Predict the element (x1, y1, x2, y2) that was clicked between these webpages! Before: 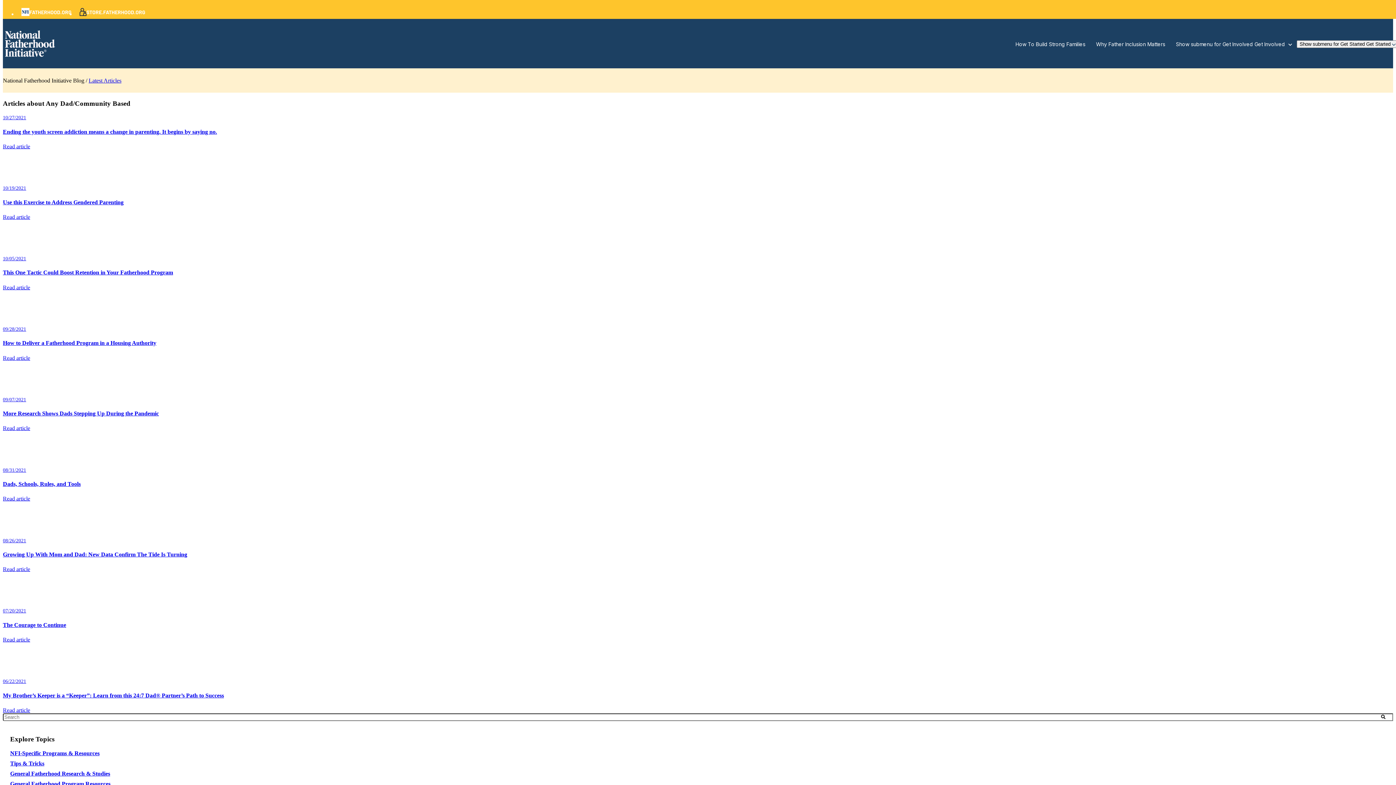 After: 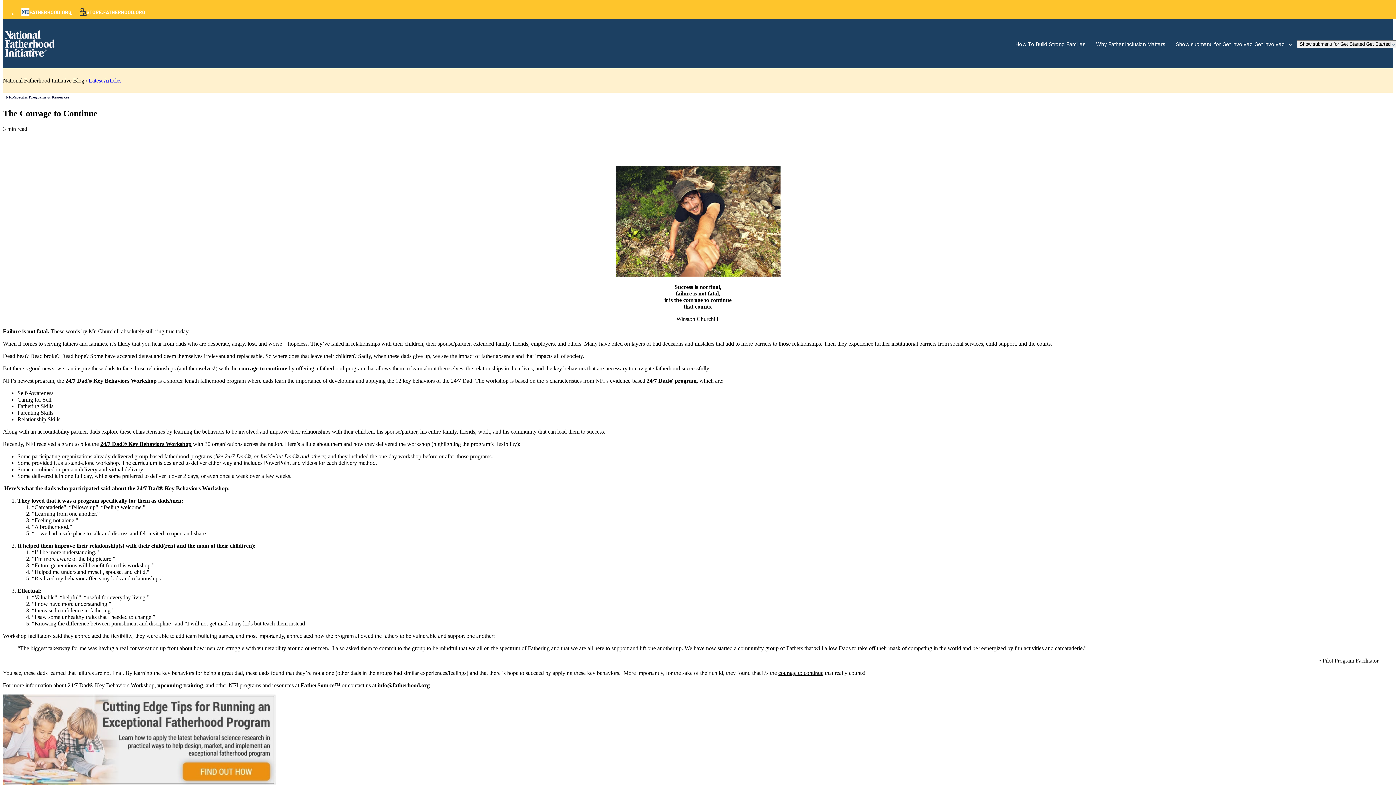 Action: label: 07/20/2021
The Courage to Continue bbox: (2, 607, 1393, 628)